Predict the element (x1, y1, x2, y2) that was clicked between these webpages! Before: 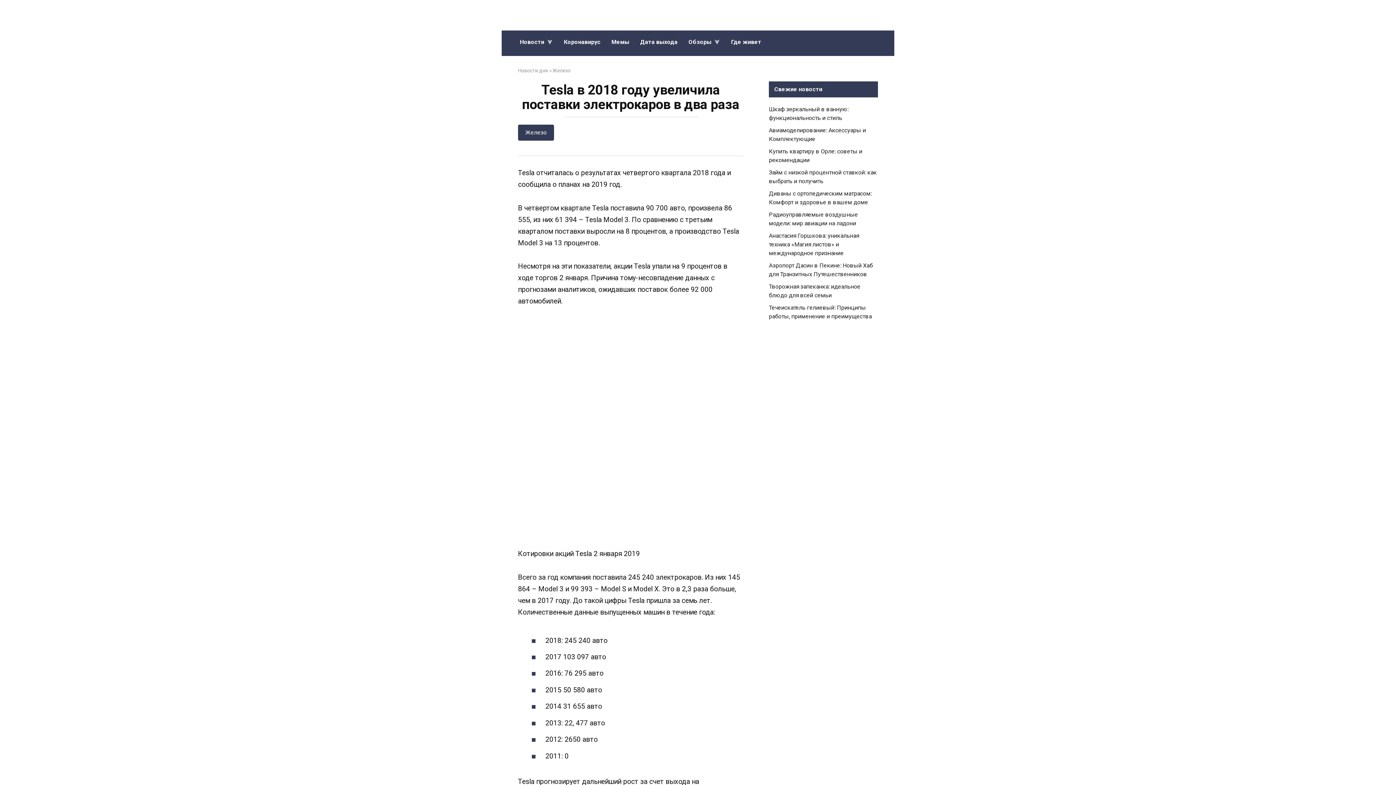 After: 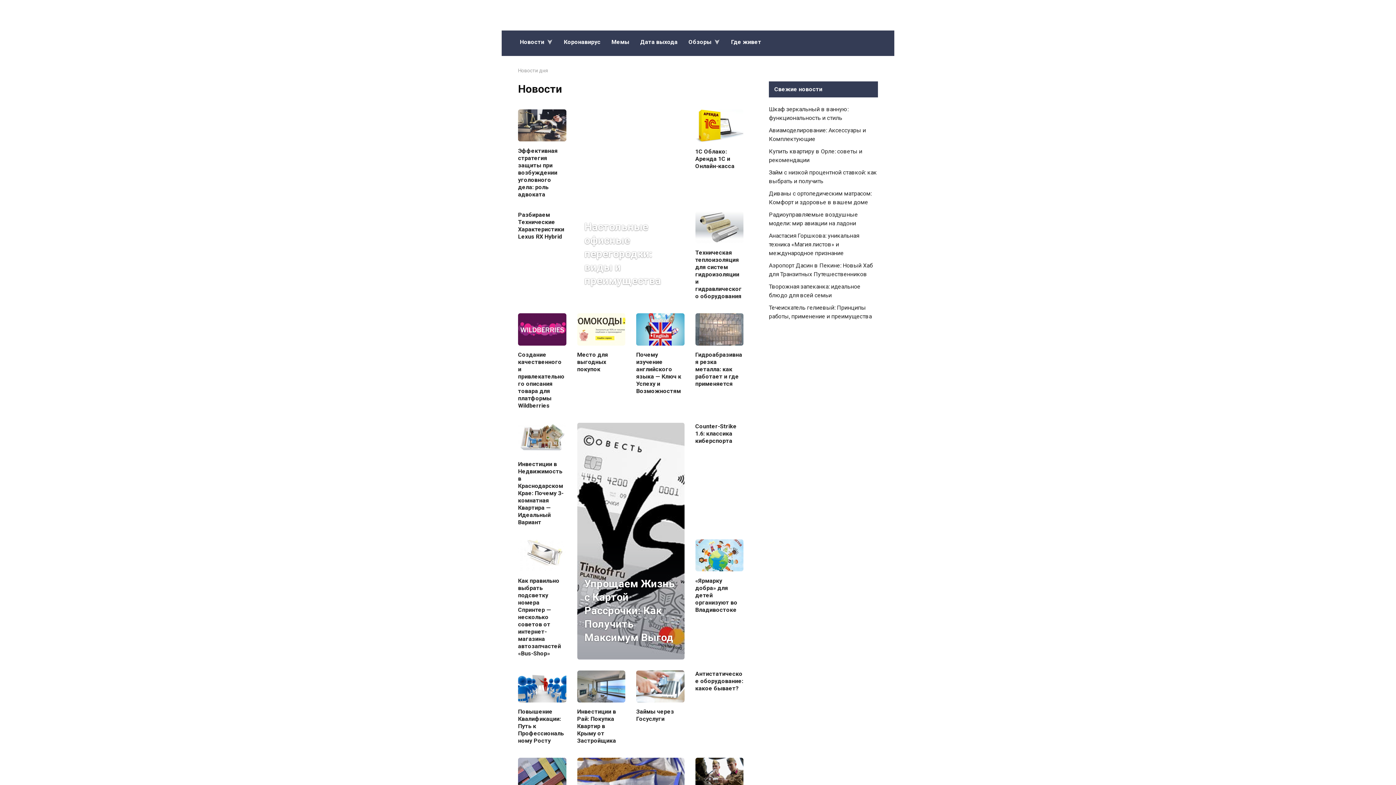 Action: label: Новости bbox: (514, 30, 558, 56)